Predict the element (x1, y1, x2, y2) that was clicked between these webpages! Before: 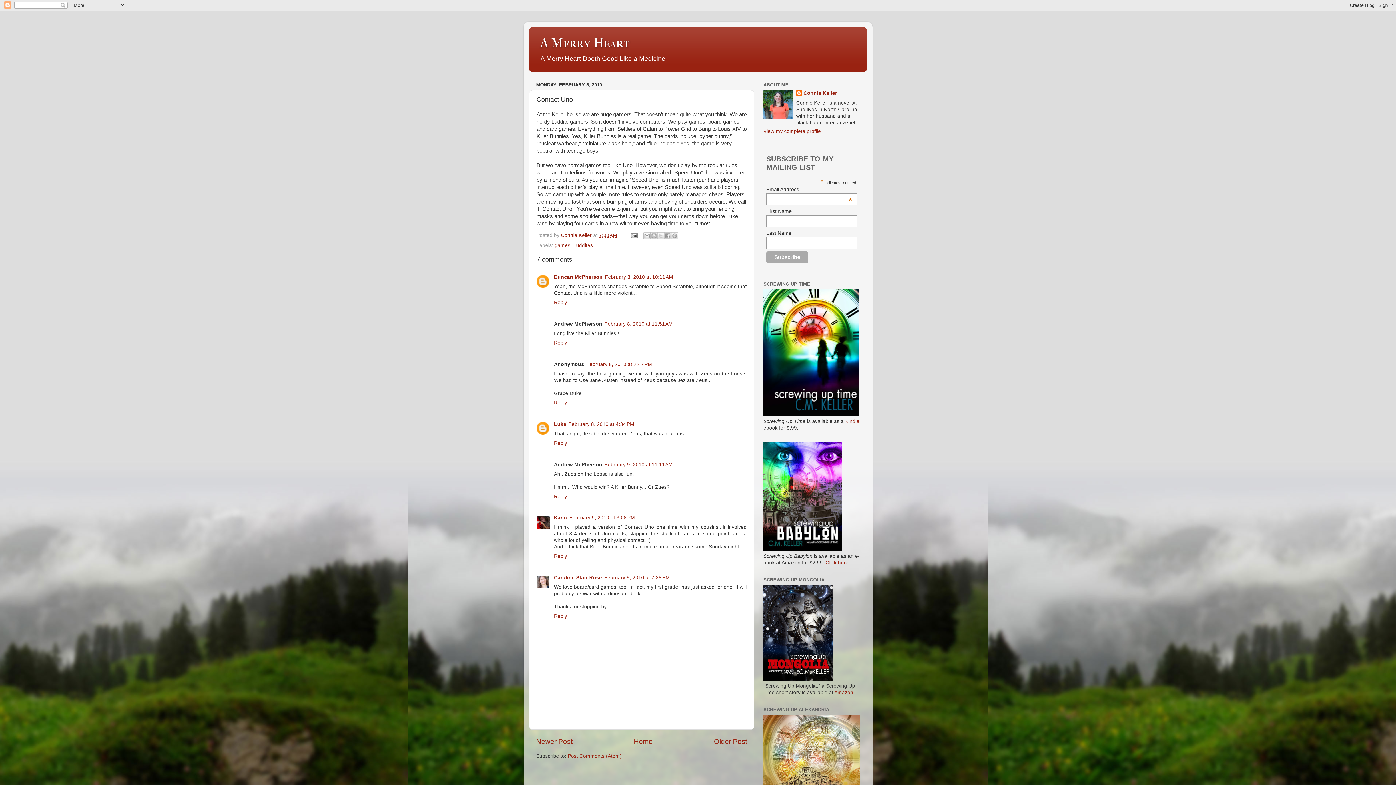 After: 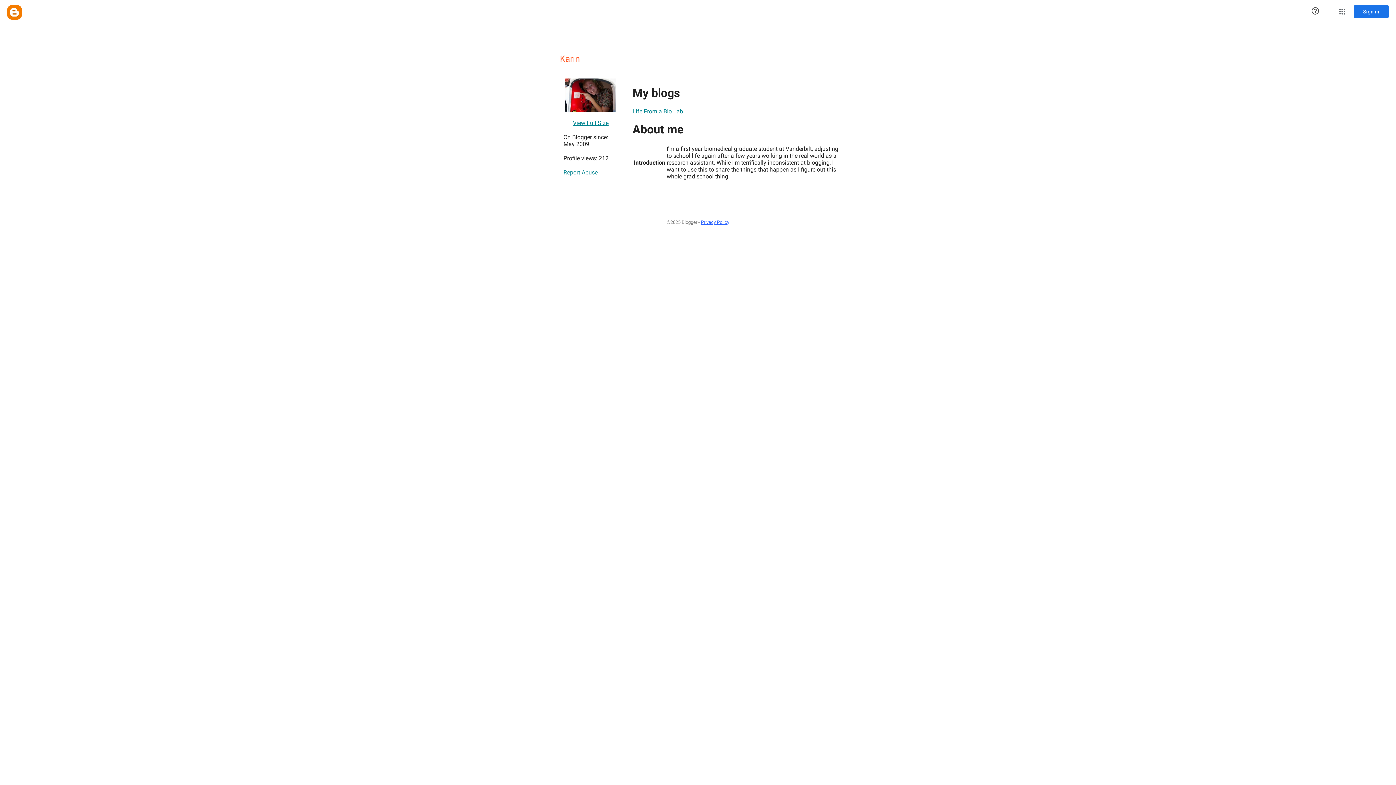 Action: label: Karin bbox: (554, 515, 567, 520)